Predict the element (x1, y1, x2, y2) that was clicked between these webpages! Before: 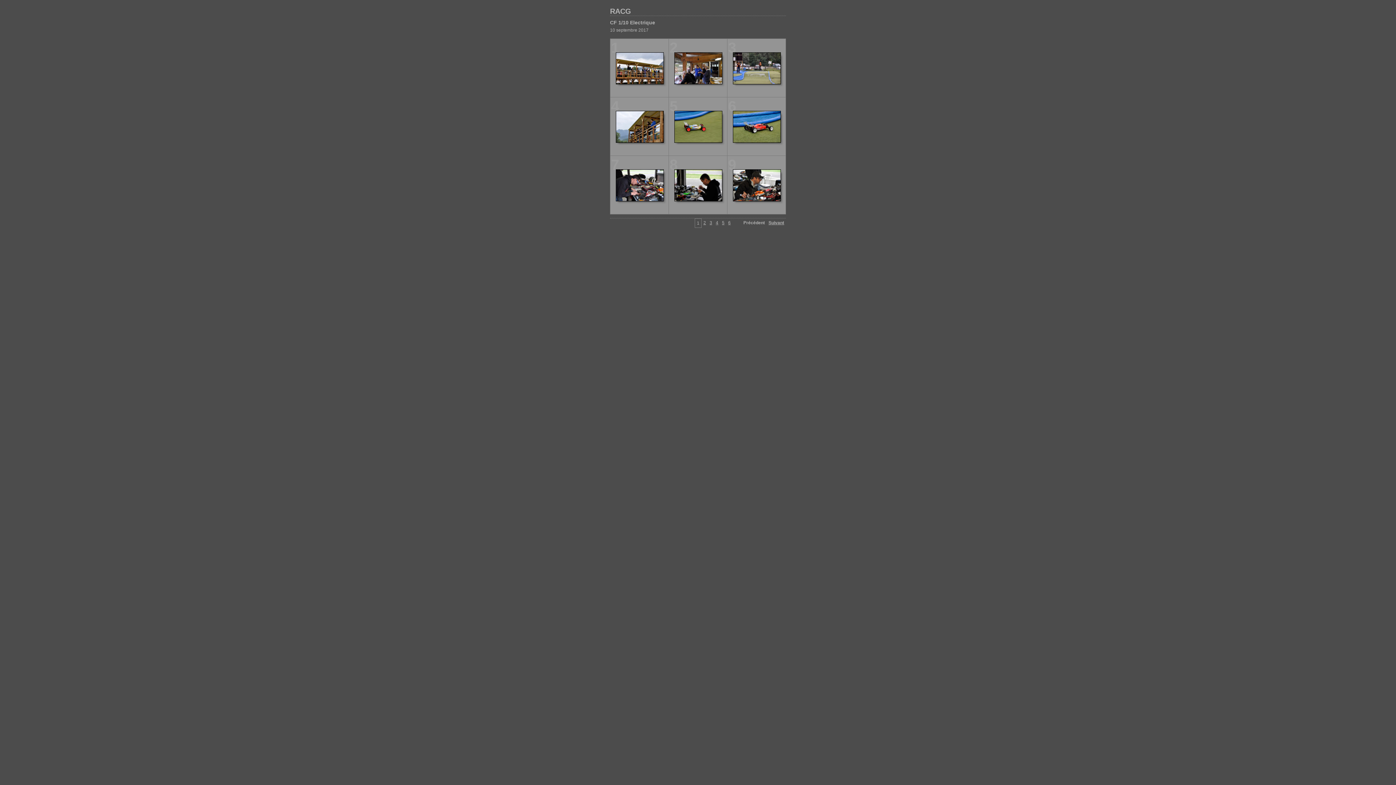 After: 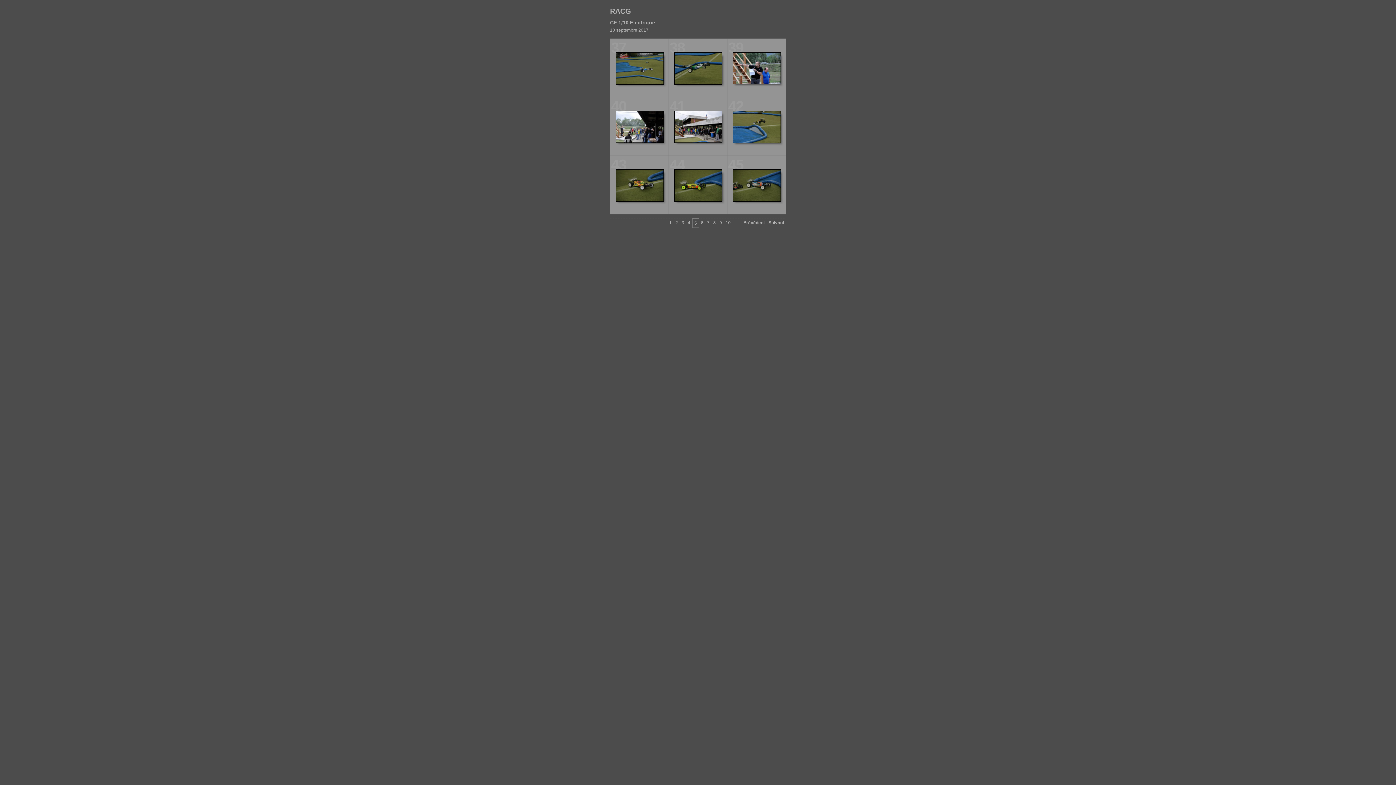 Action: bbox: (722, 220, 724, 225) label: 5